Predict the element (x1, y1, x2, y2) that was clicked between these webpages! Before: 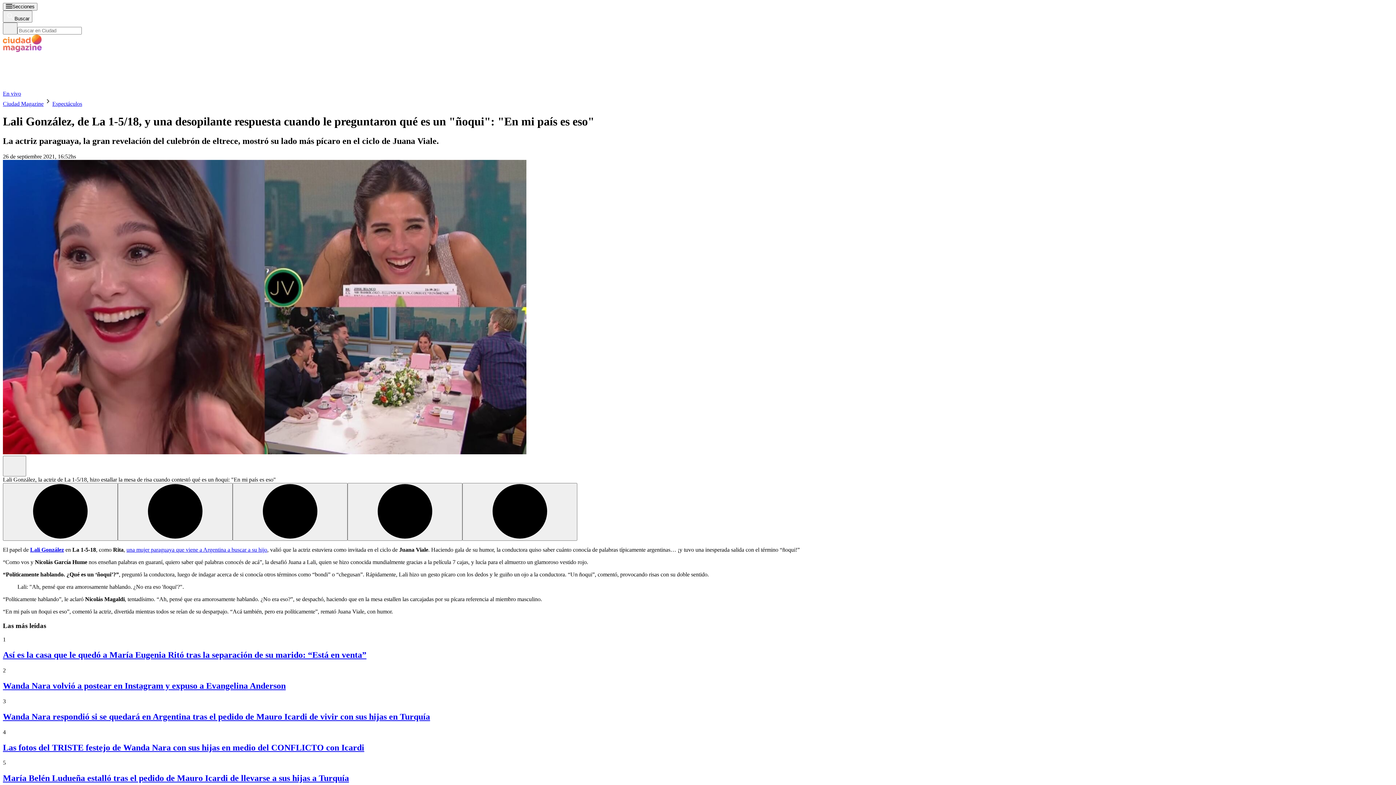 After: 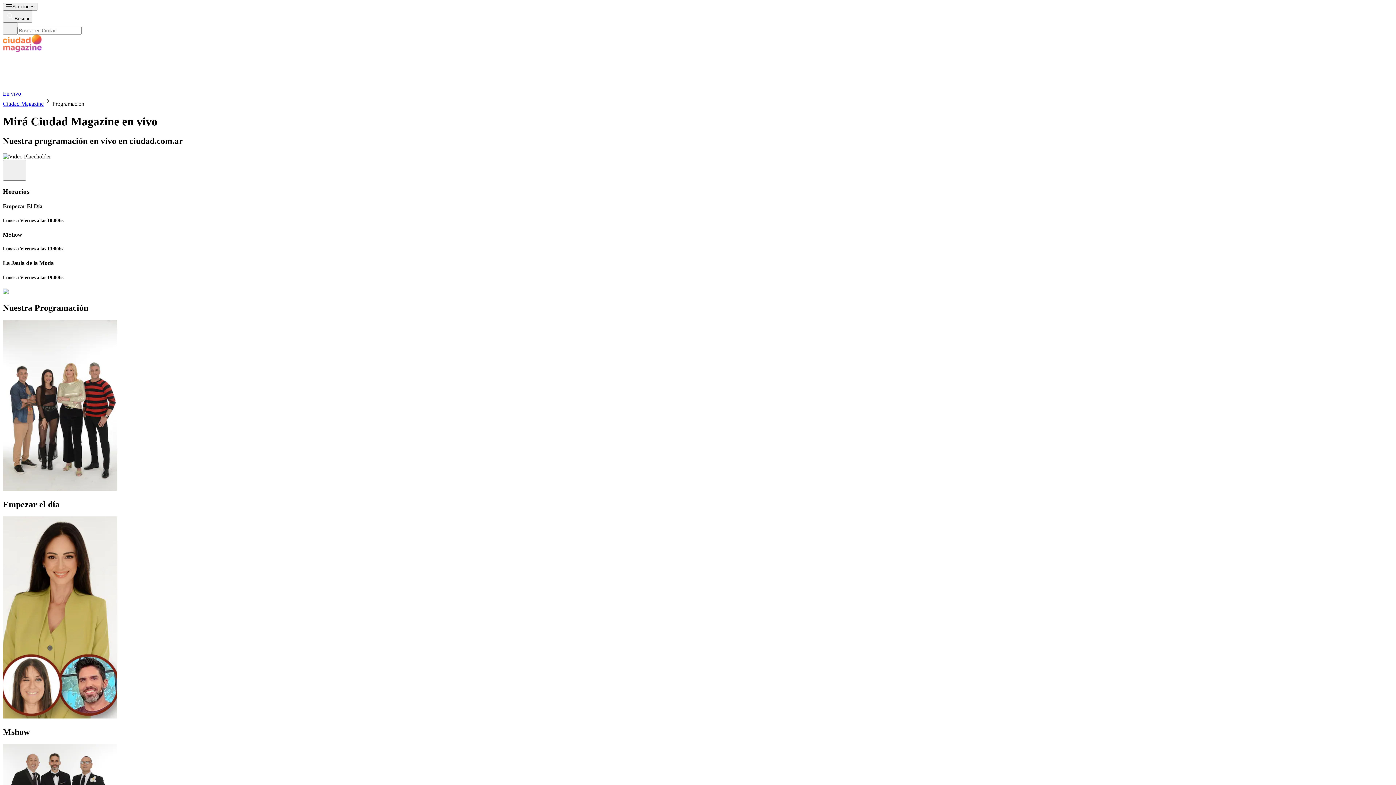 Action: label: En vivo bbox: (2, 90, 21, 96)